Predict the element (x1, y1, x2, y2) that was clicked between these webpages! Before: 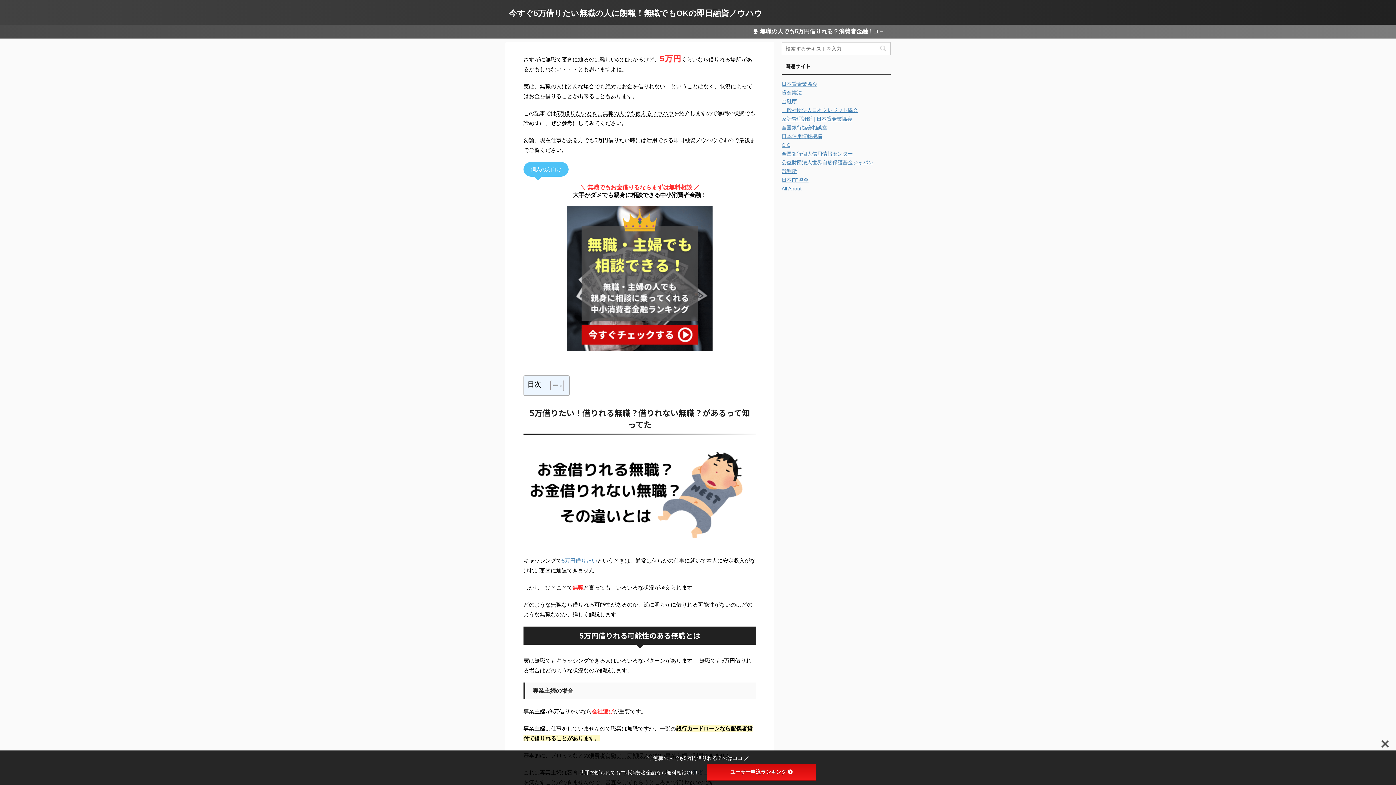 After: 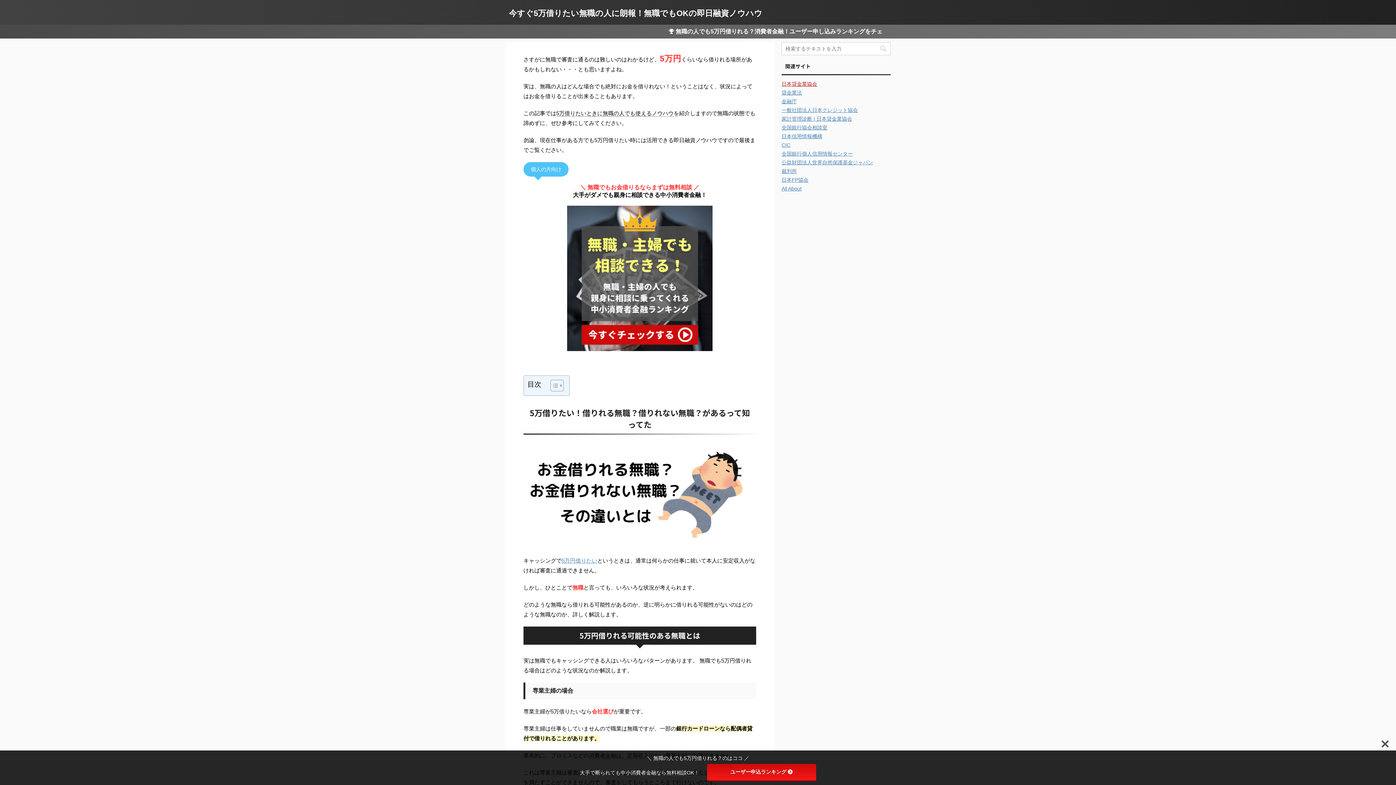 Action: bbox: (781, 81, 817, 86) label: 日本貸金業協会